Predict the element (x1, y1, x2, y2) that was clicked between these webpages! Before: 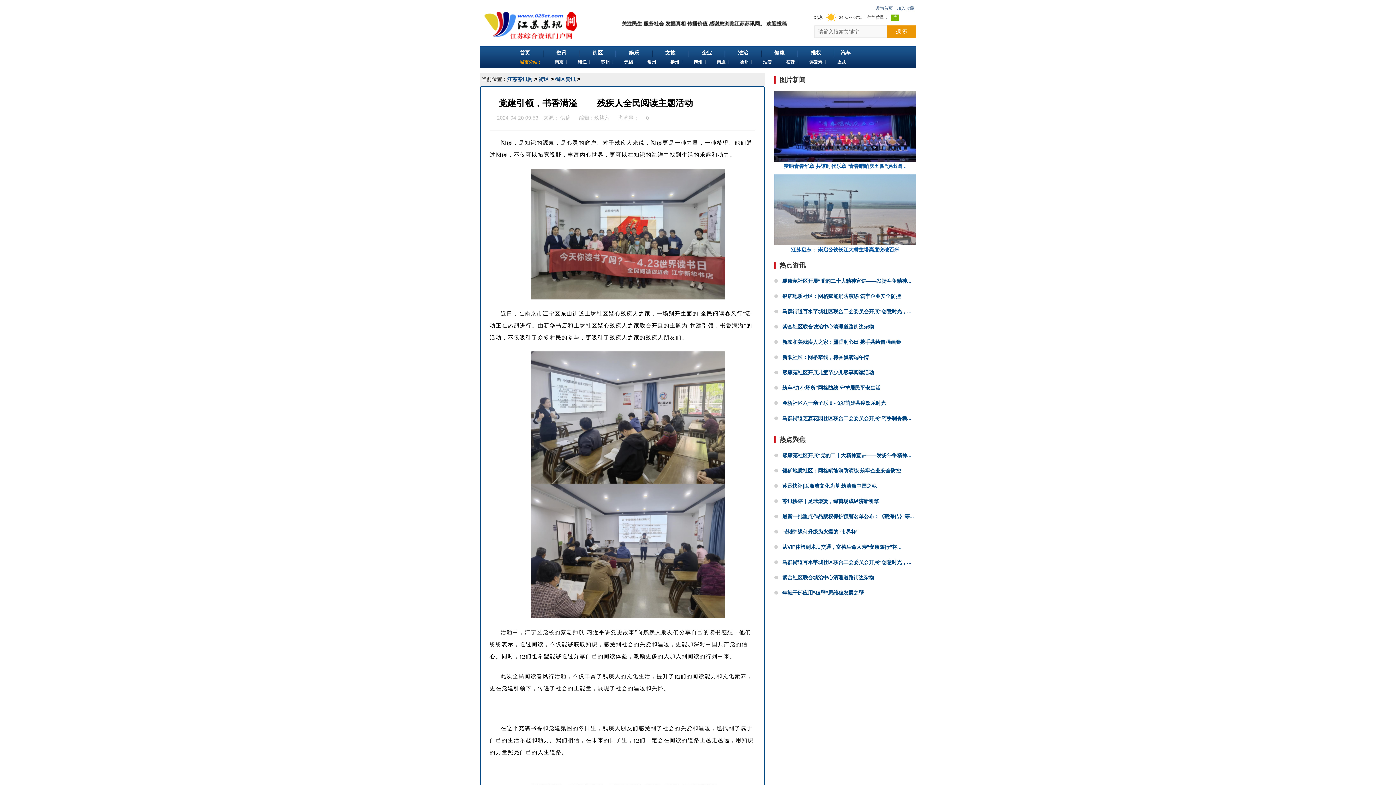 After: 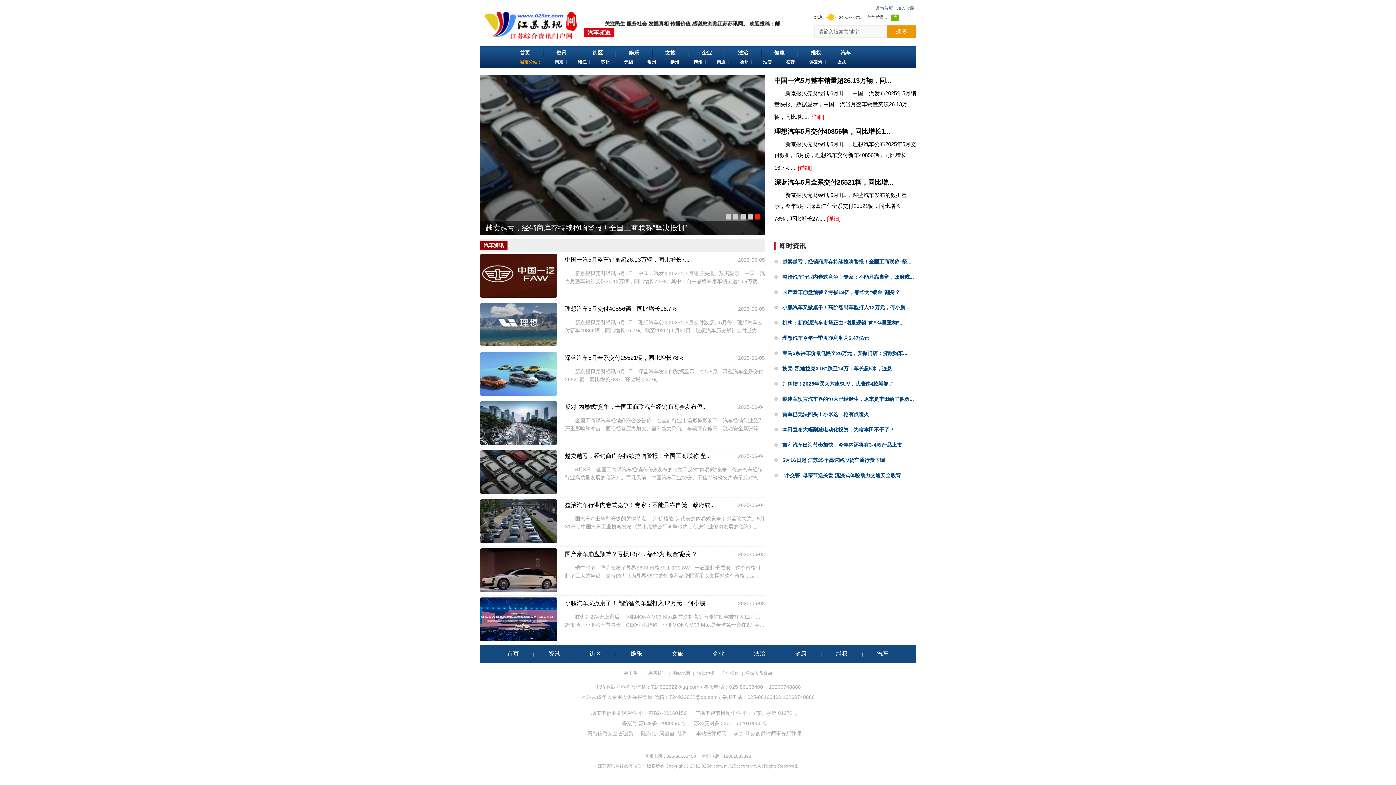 Action: label: 汽车 bbox: (838, 48, 852, 57)